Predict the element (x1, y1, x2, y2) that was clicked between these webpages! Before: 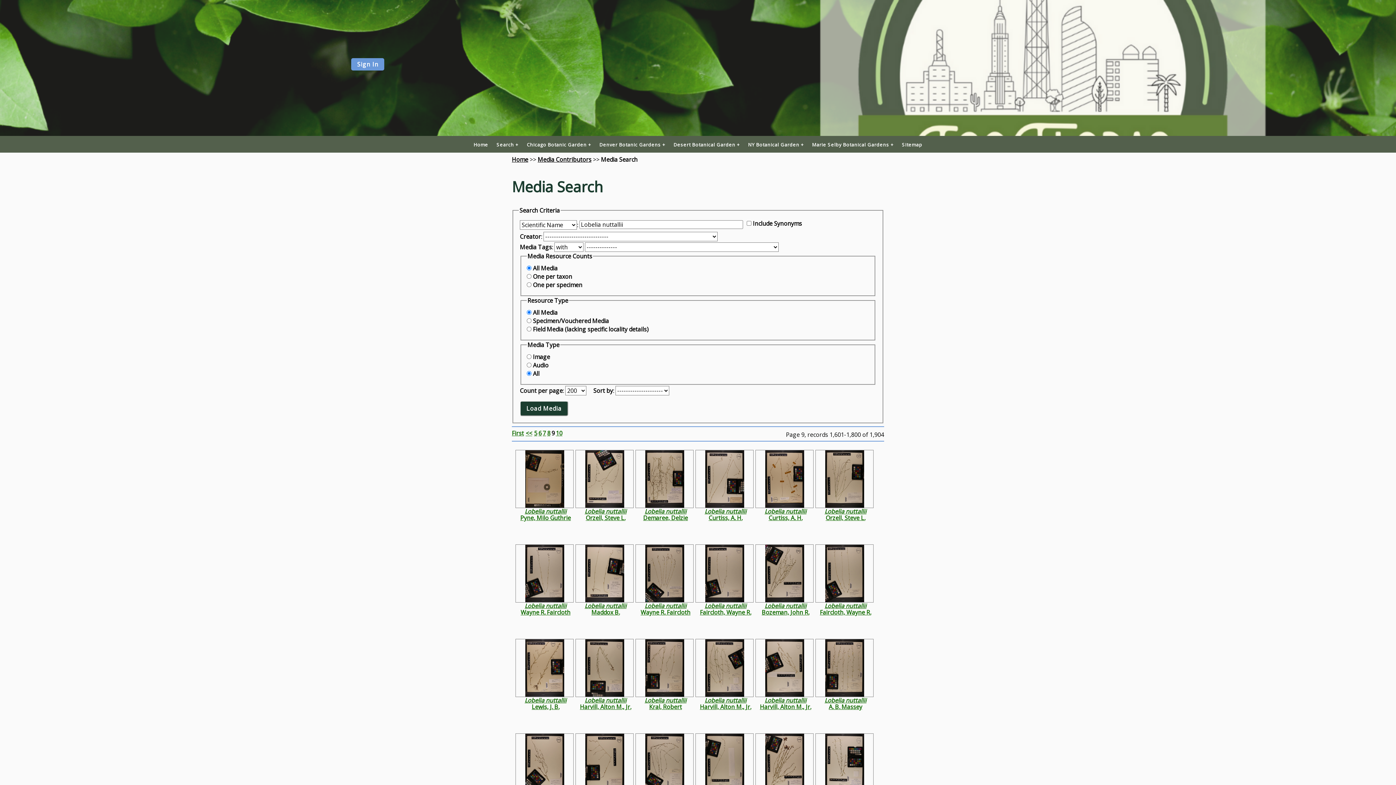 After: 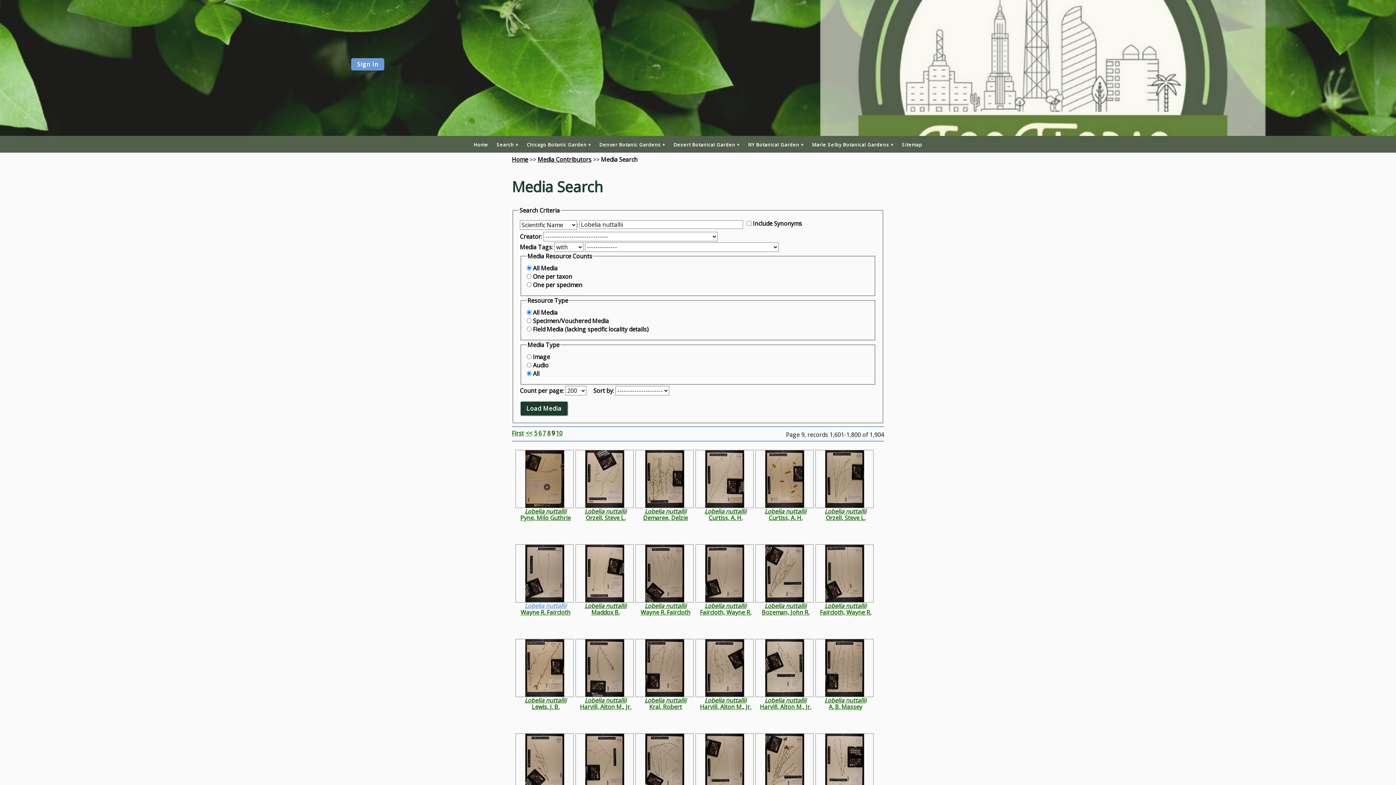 Action: bbox: (524, 602, 566, 610) label: Lobelia nuttallii